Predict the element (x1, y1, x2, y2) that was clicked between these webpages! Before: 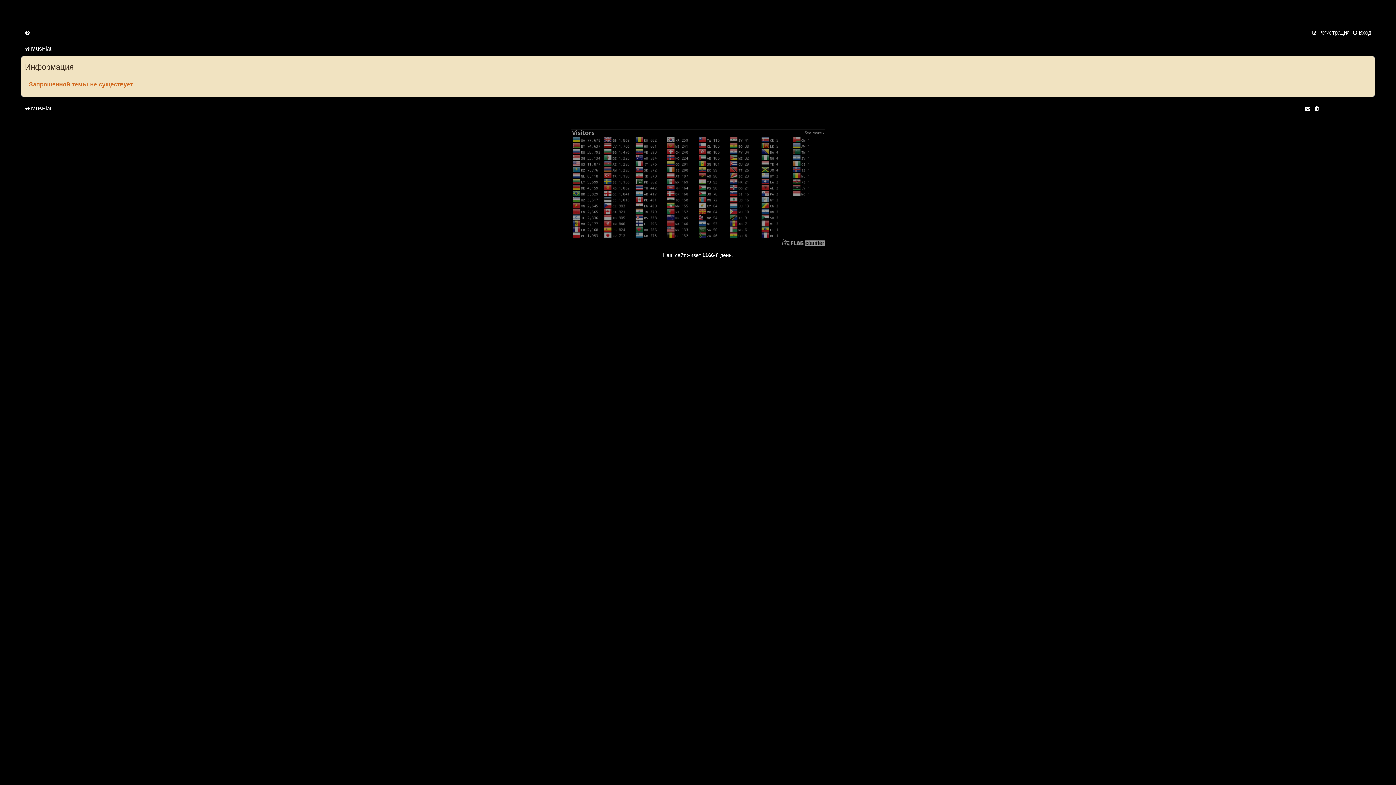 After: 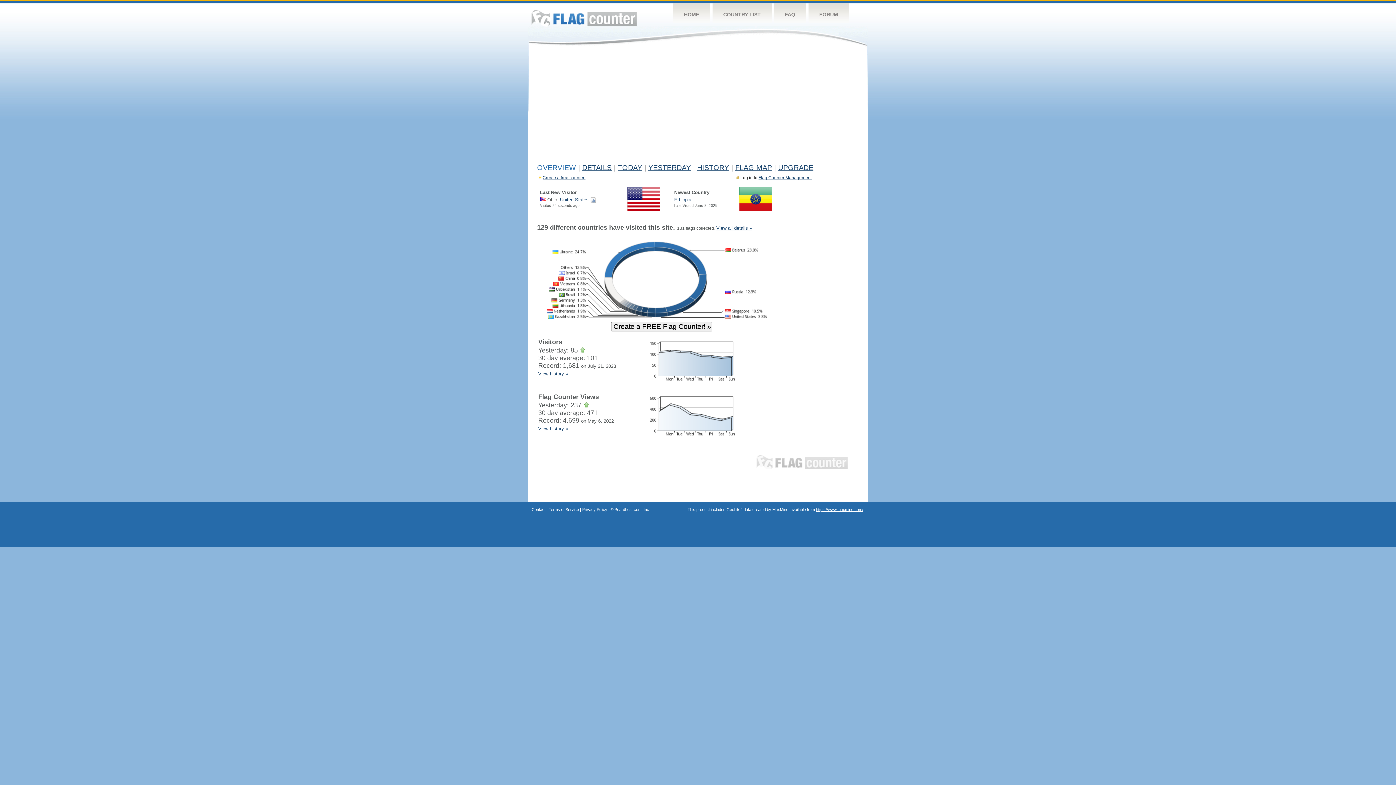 Action: bbox: (570, 184, 825, 190)